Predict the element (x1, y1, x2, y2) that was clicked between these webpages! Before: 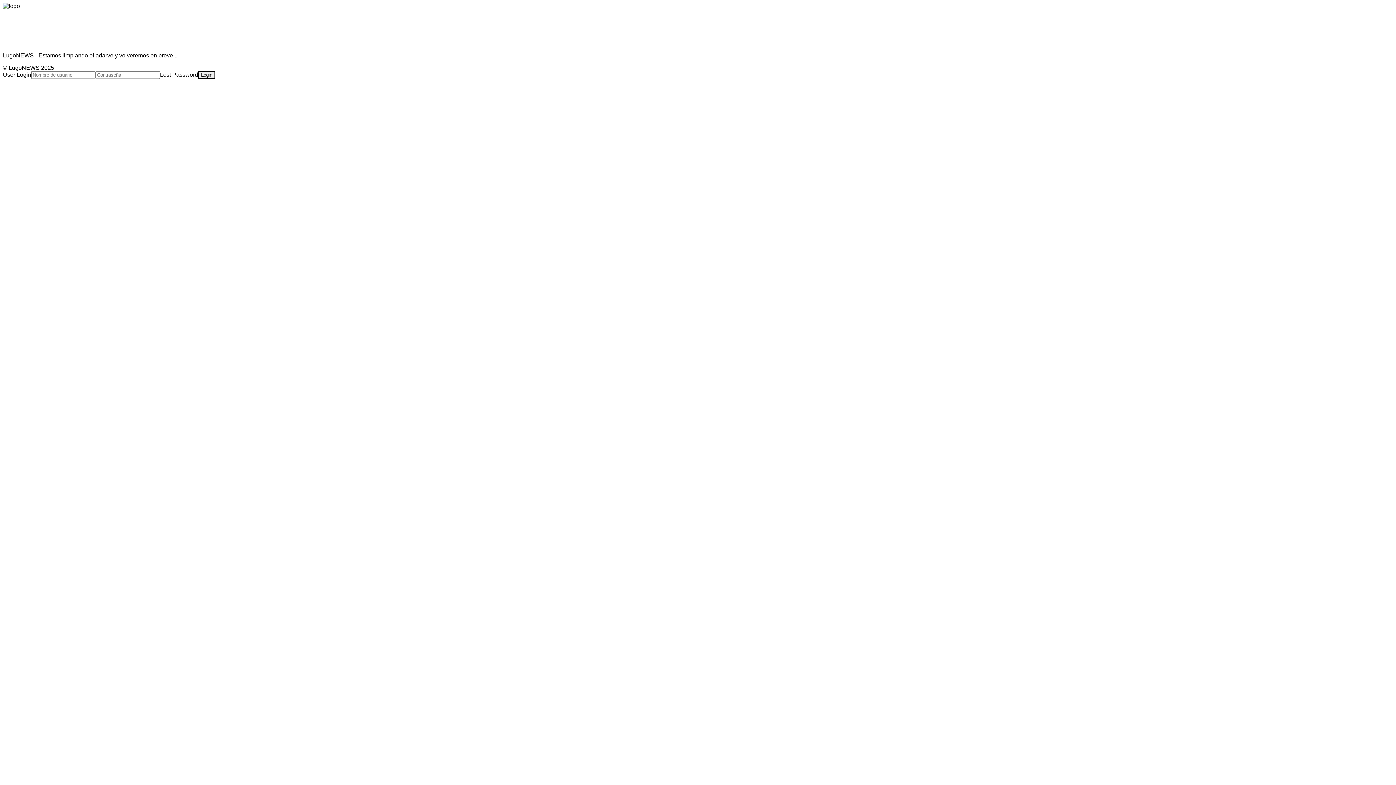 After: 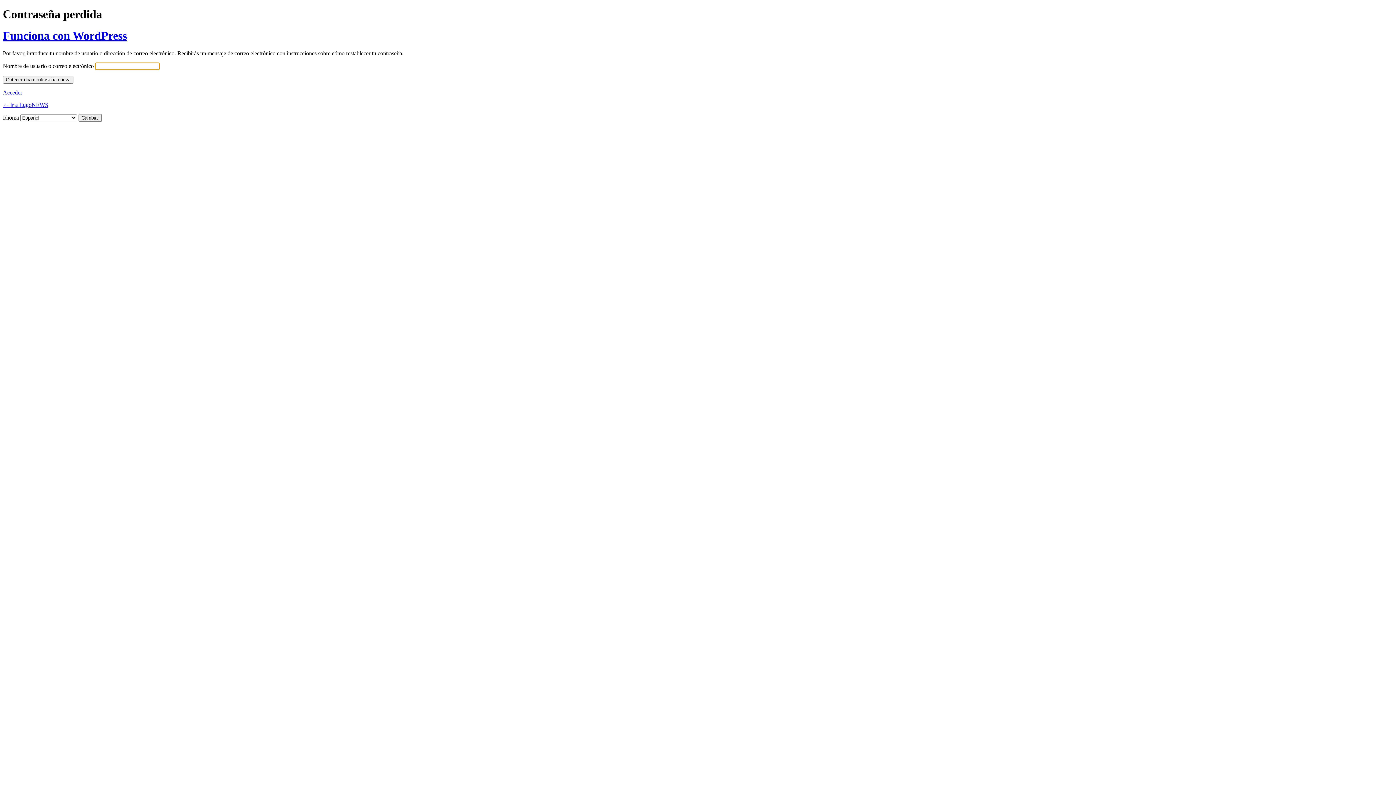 Action: label: Lost Password bbox: (160, 71, 198, 77)